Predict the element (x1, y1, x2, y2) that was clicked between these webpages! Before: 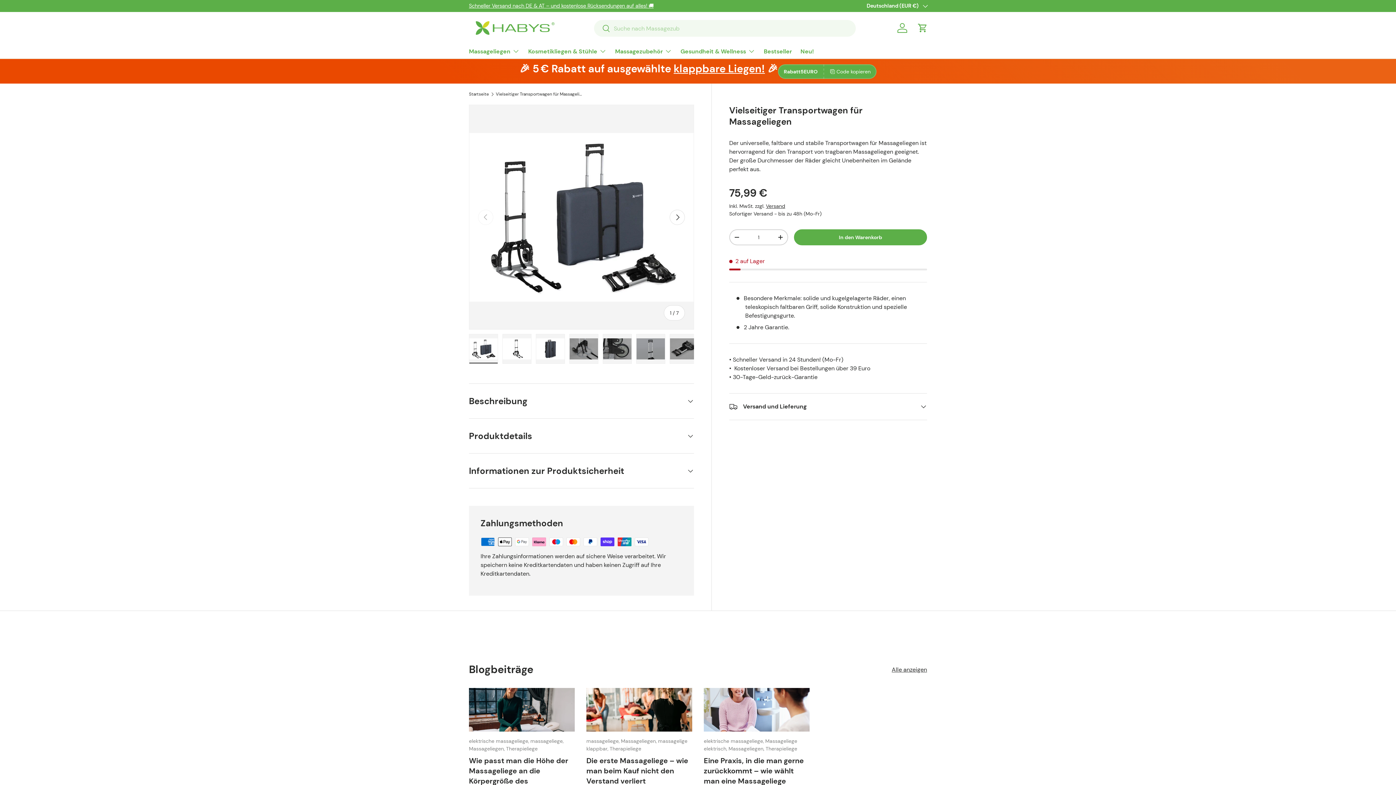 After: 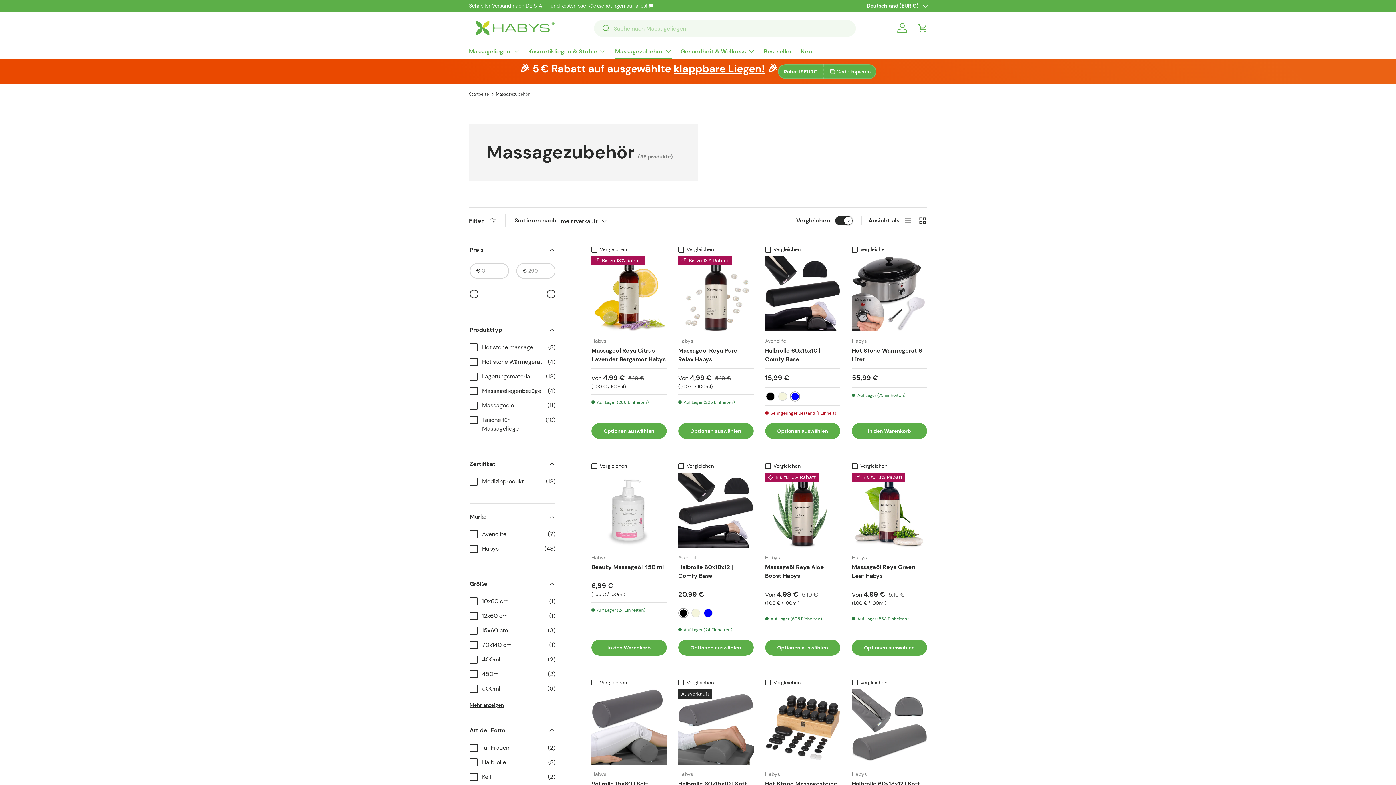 Action: label: Massagezubehör bbox: (615, 44, 672, 58)